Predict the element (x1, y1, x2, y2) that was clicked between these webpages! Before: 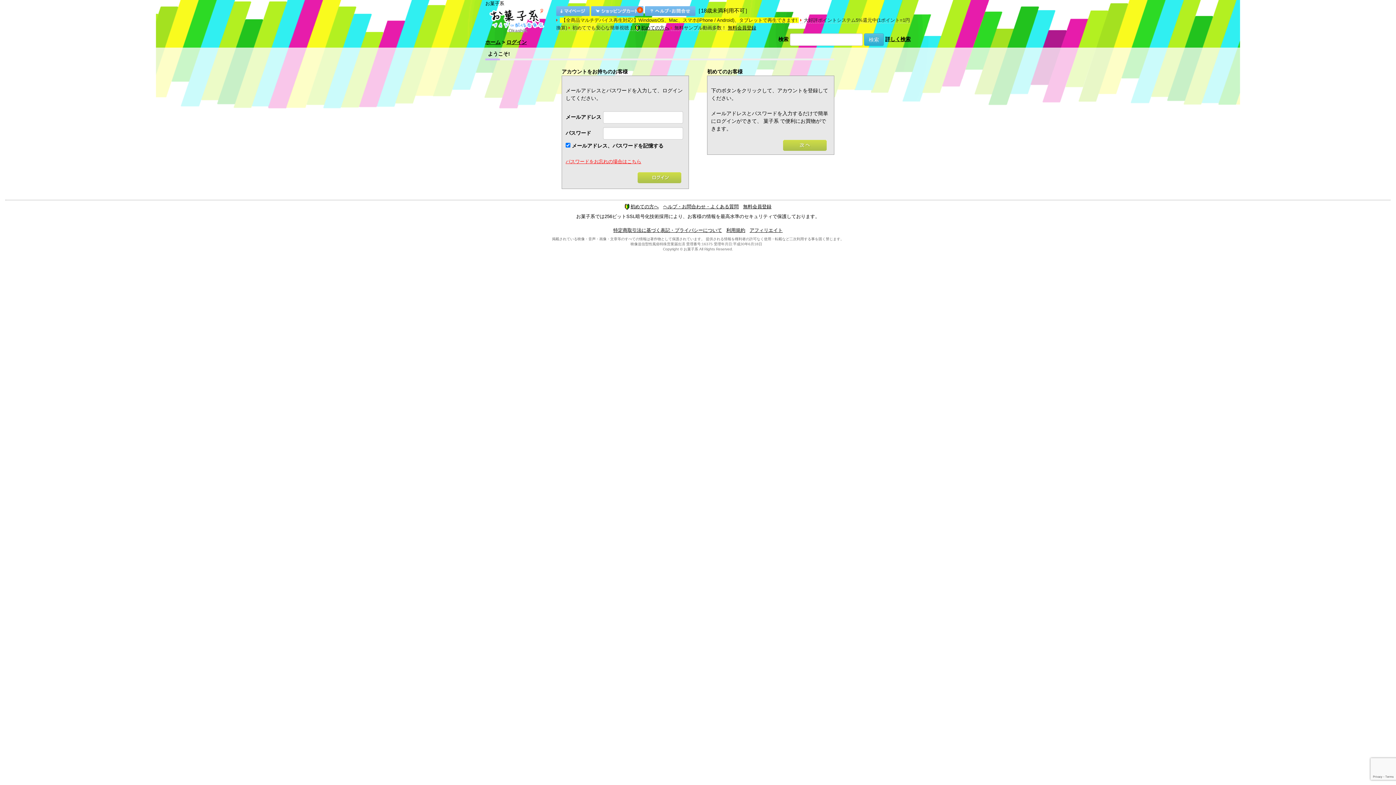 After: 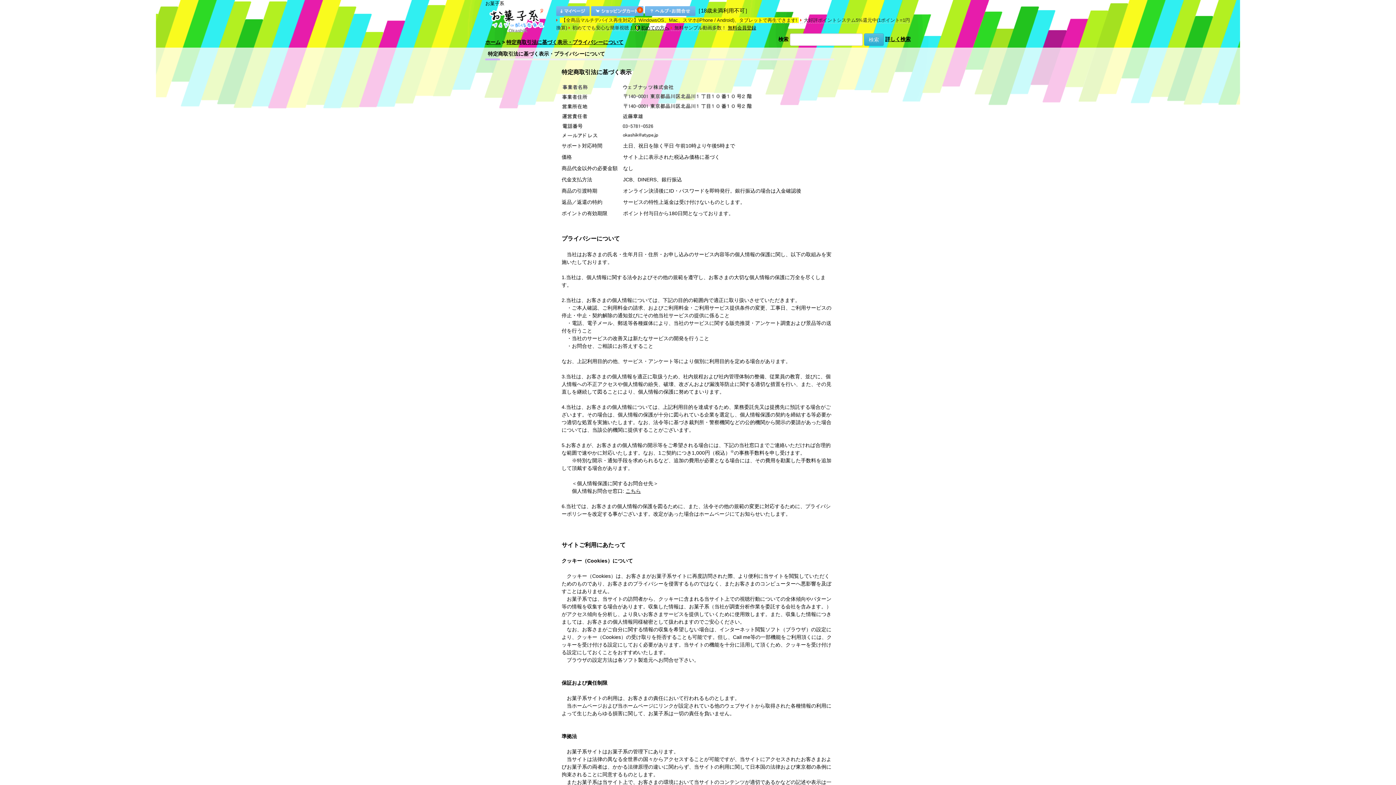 Action: bbox: (613, 227, 722, 233) label: 特定商取引法に基づく表記・プライバシーについて